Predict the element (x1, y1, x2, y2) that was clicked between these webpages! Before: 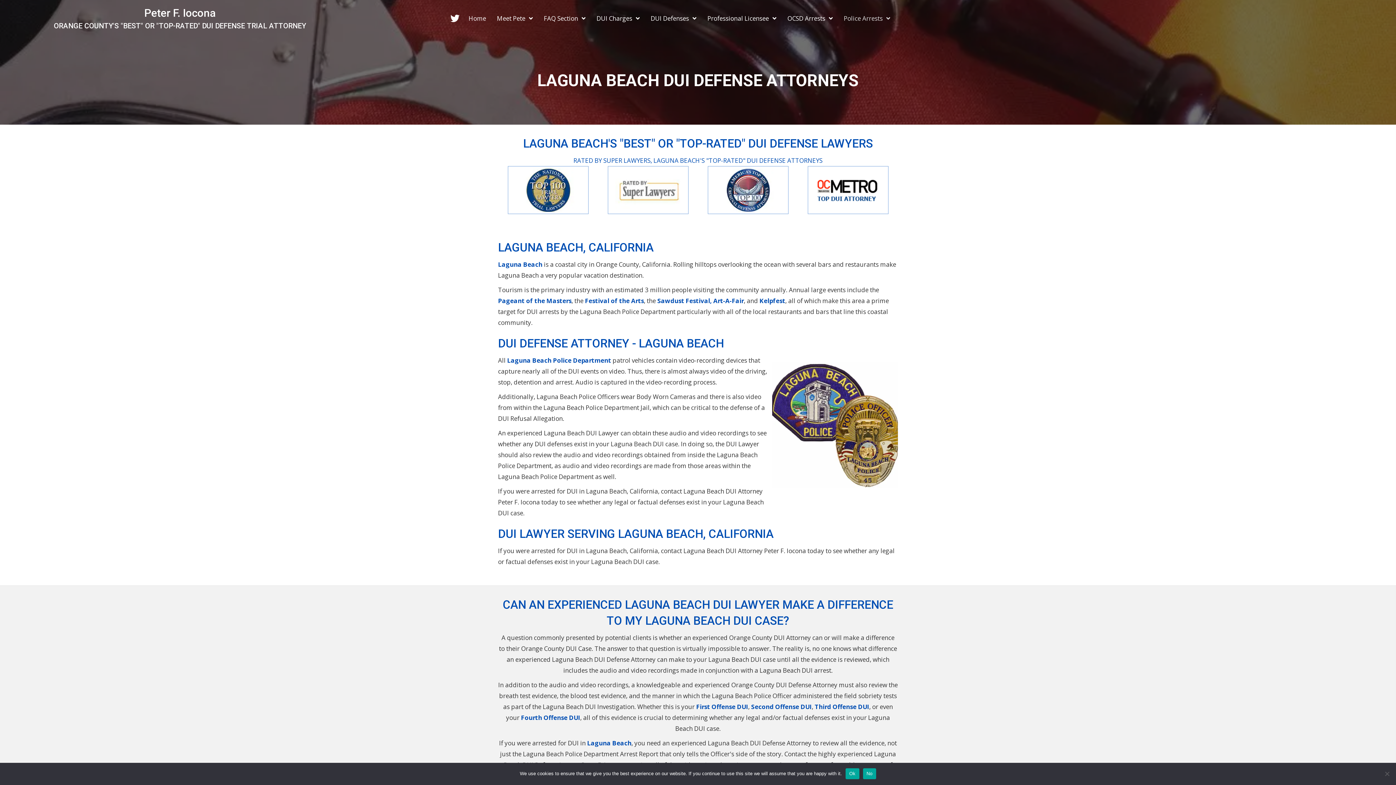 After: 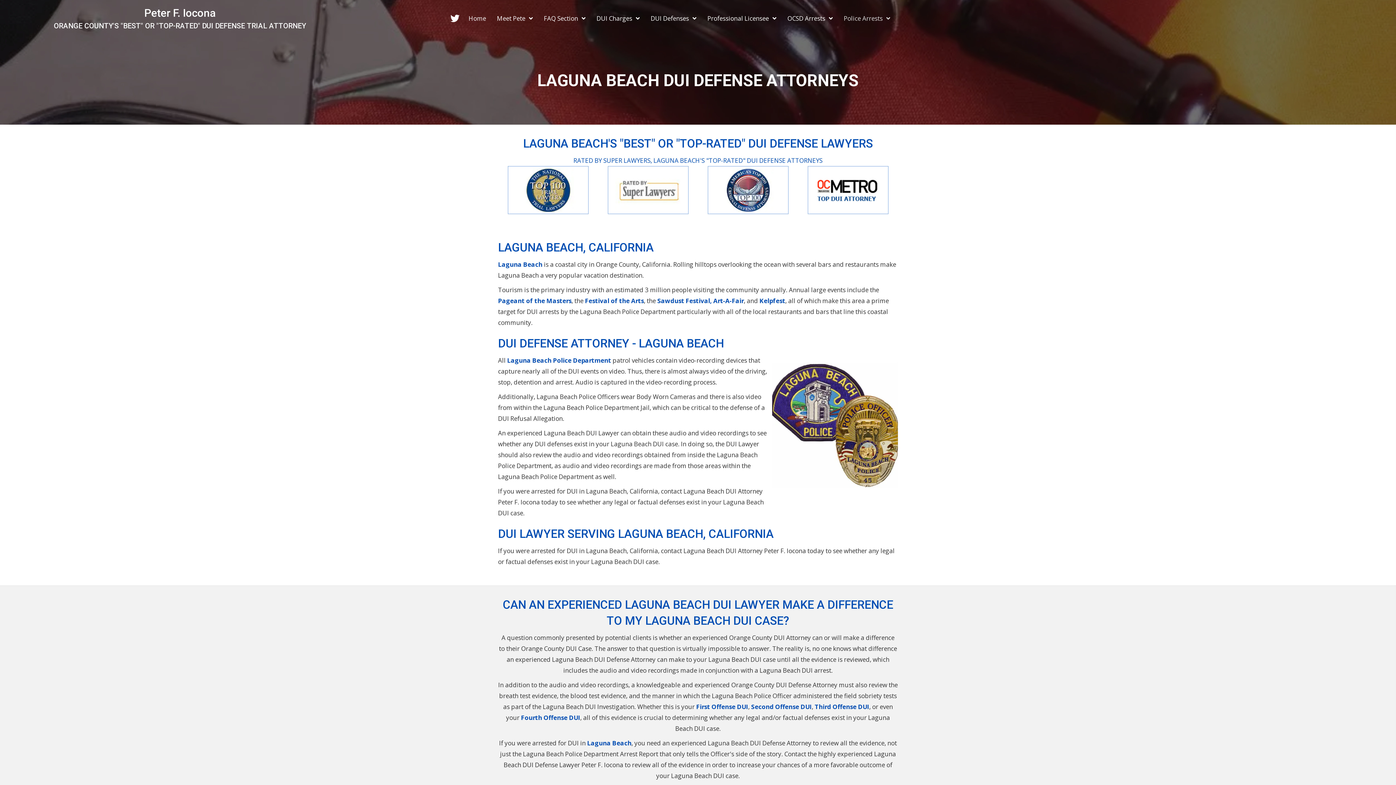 Action: label: Ok bbox: (845, 768, 859, 779)